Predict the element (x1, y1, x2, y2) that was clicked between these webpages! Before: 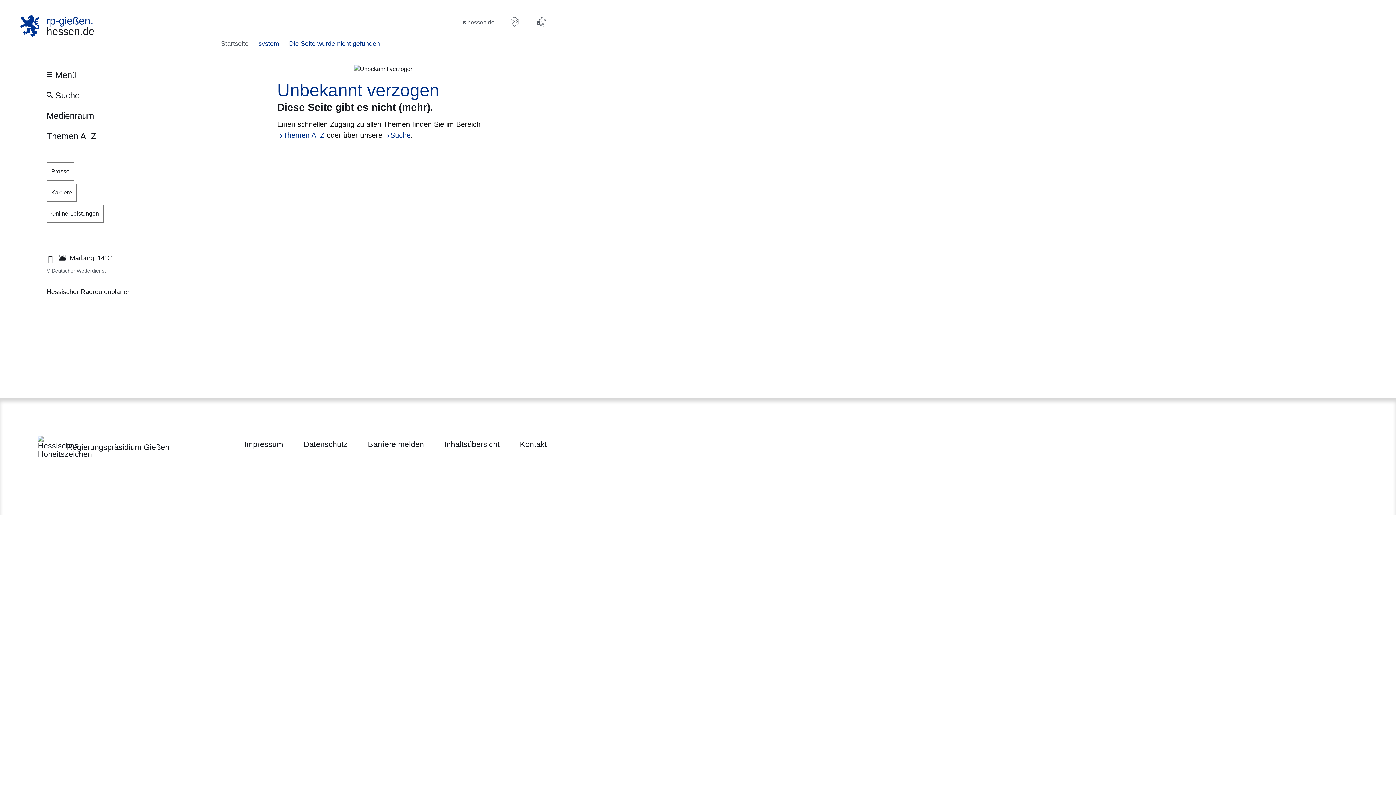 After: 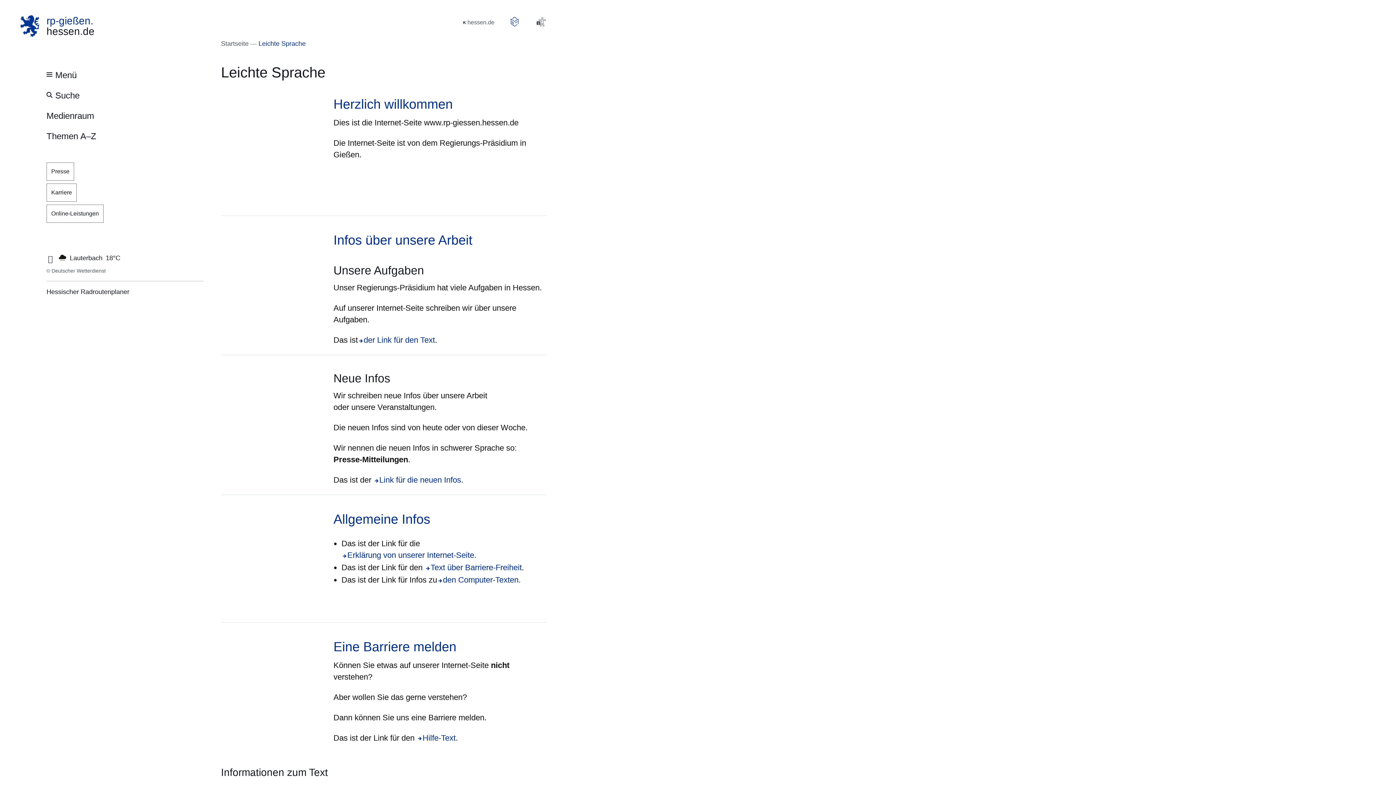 Action: bbox: (509, 16, 520, 27)